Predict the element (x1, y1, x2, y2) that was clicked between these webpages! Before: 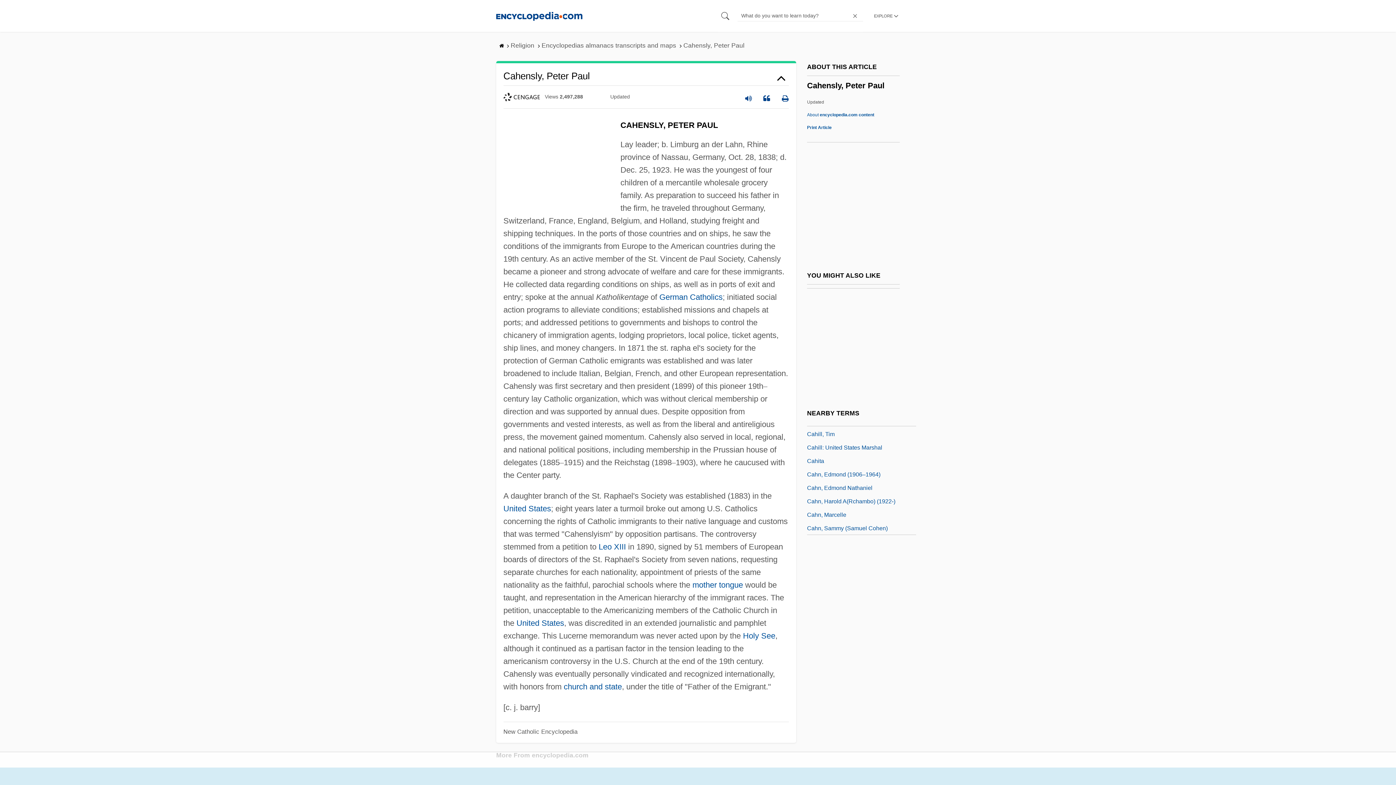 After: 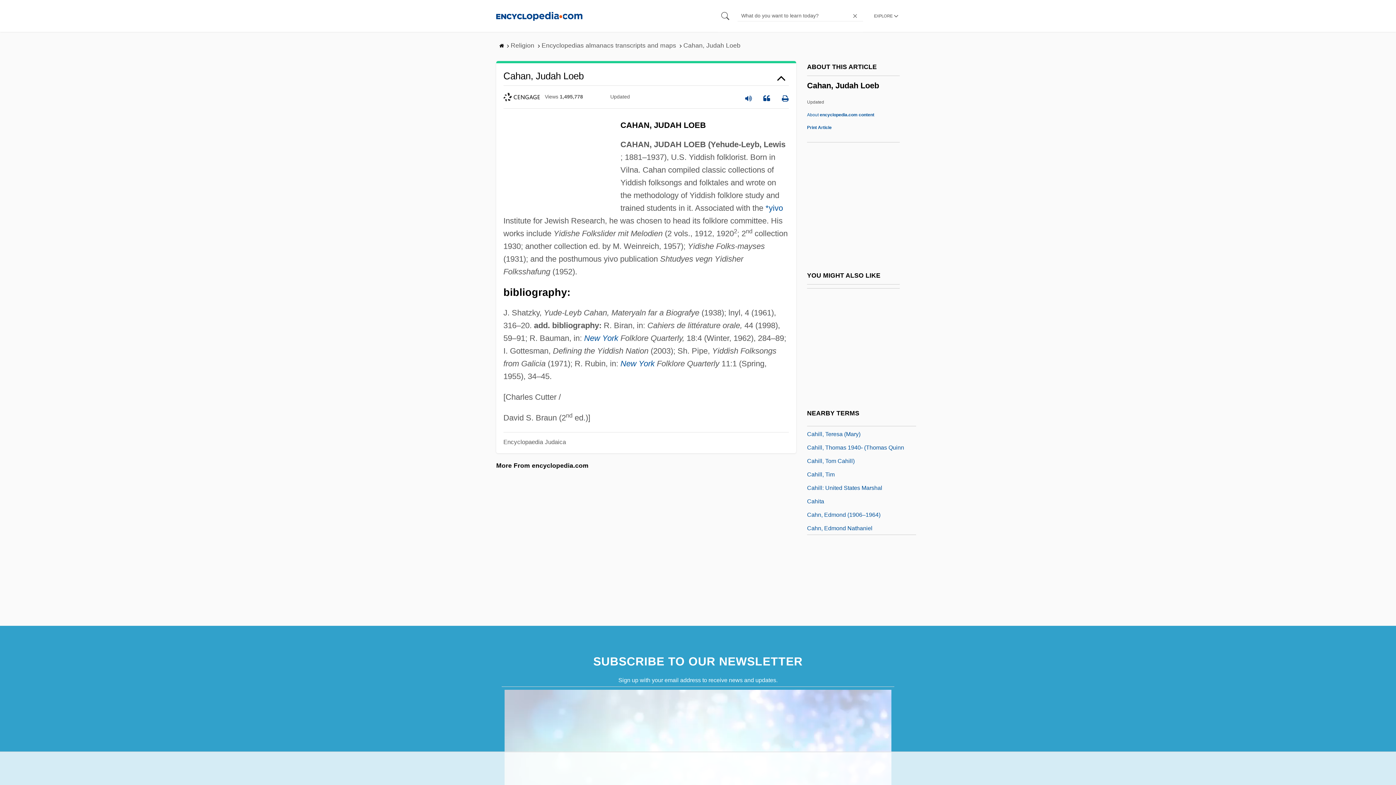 Action: bbox: (807, 455, 858, 464) label: Cahan, Judah Loeb